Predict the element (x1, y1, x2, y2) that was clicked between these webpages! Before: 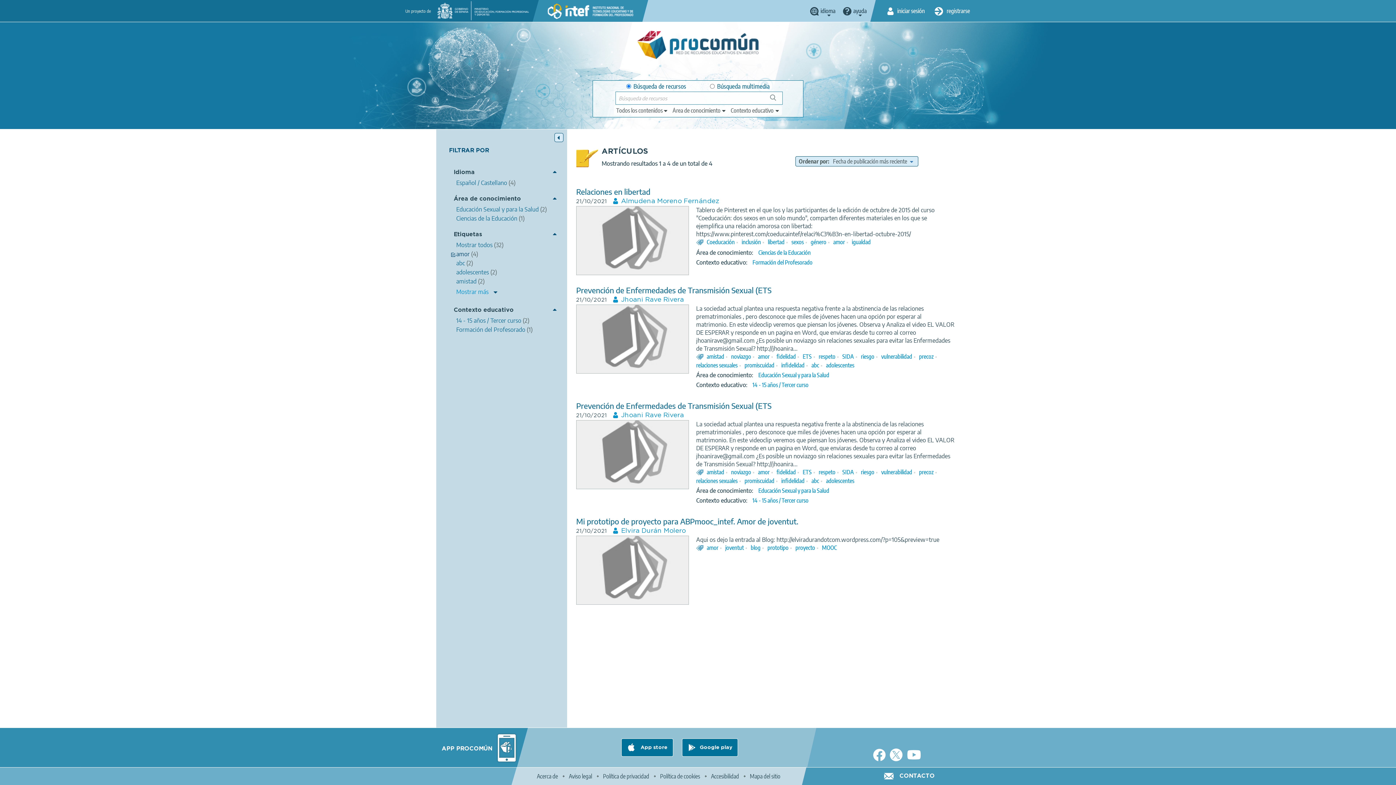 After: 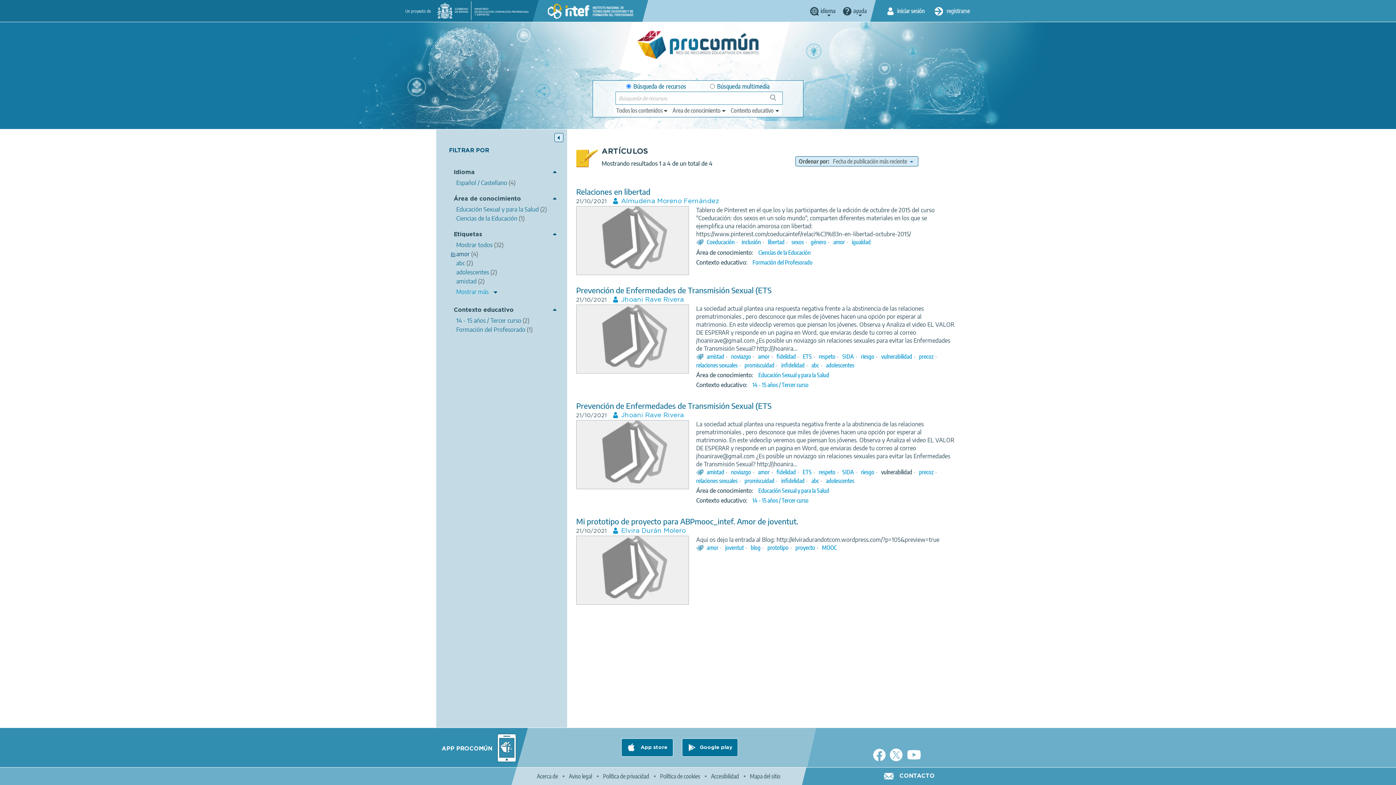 Action: bbox: (881, 468, 912, 476) label: vulnerabilidad